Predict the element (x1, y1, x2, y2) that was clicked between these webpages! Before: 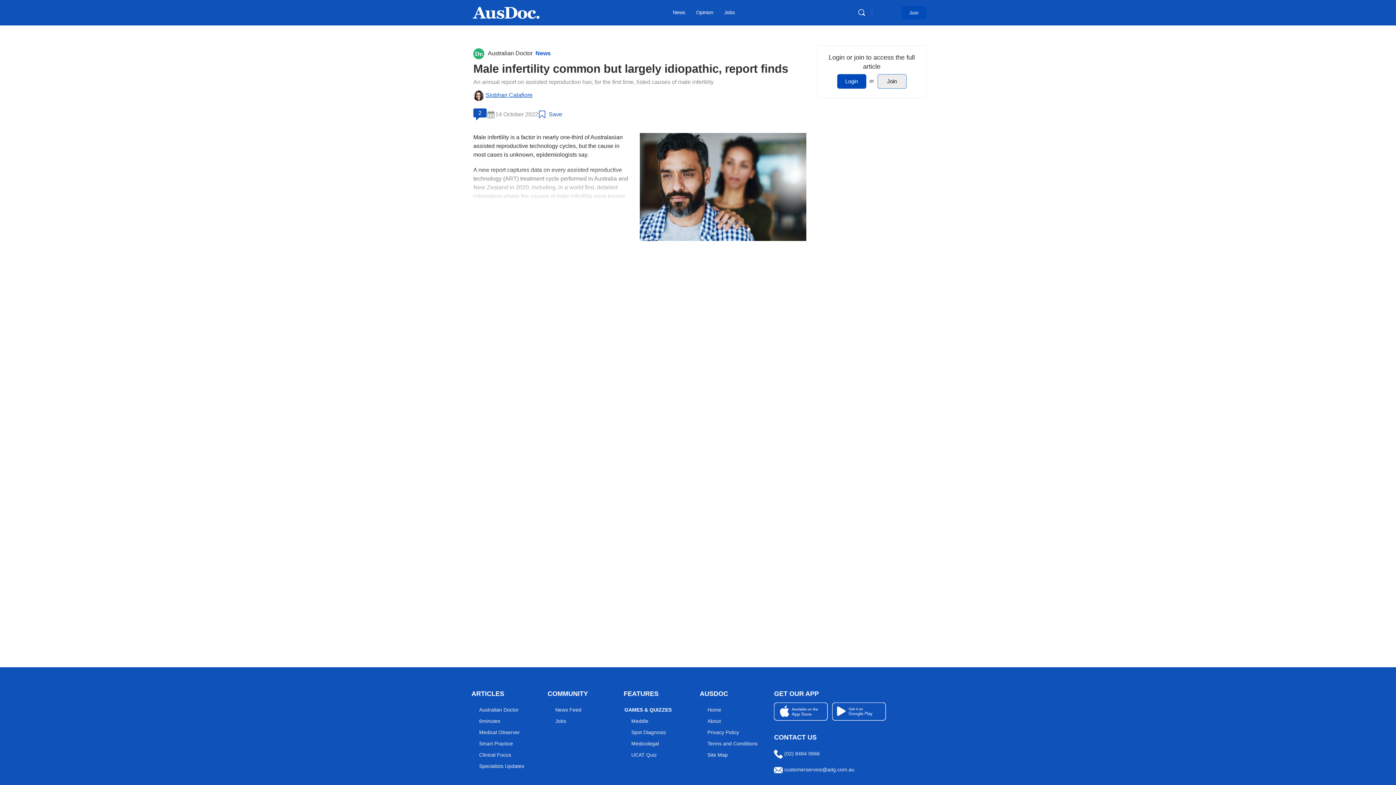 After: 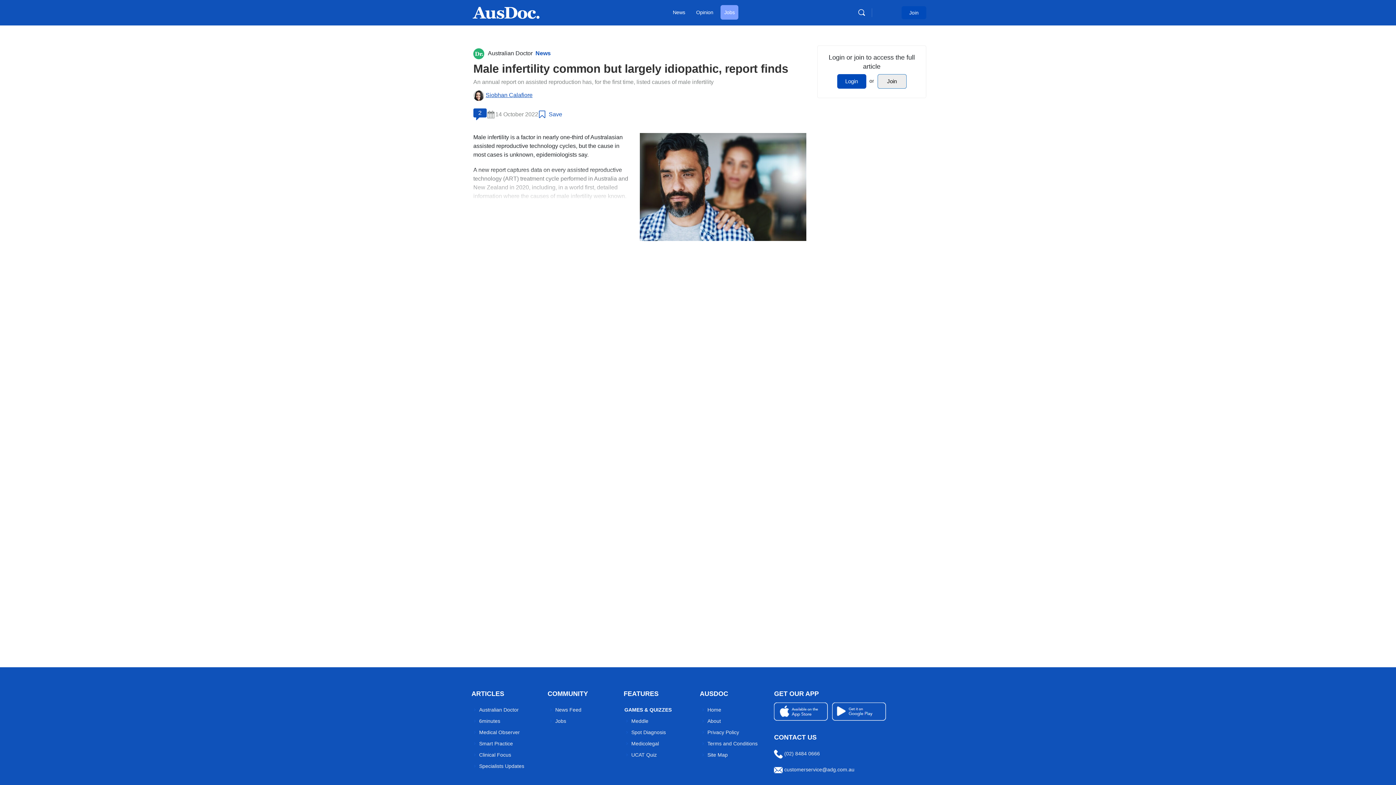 Action: label: Jobs bbox: (720, 0, 738, 25)